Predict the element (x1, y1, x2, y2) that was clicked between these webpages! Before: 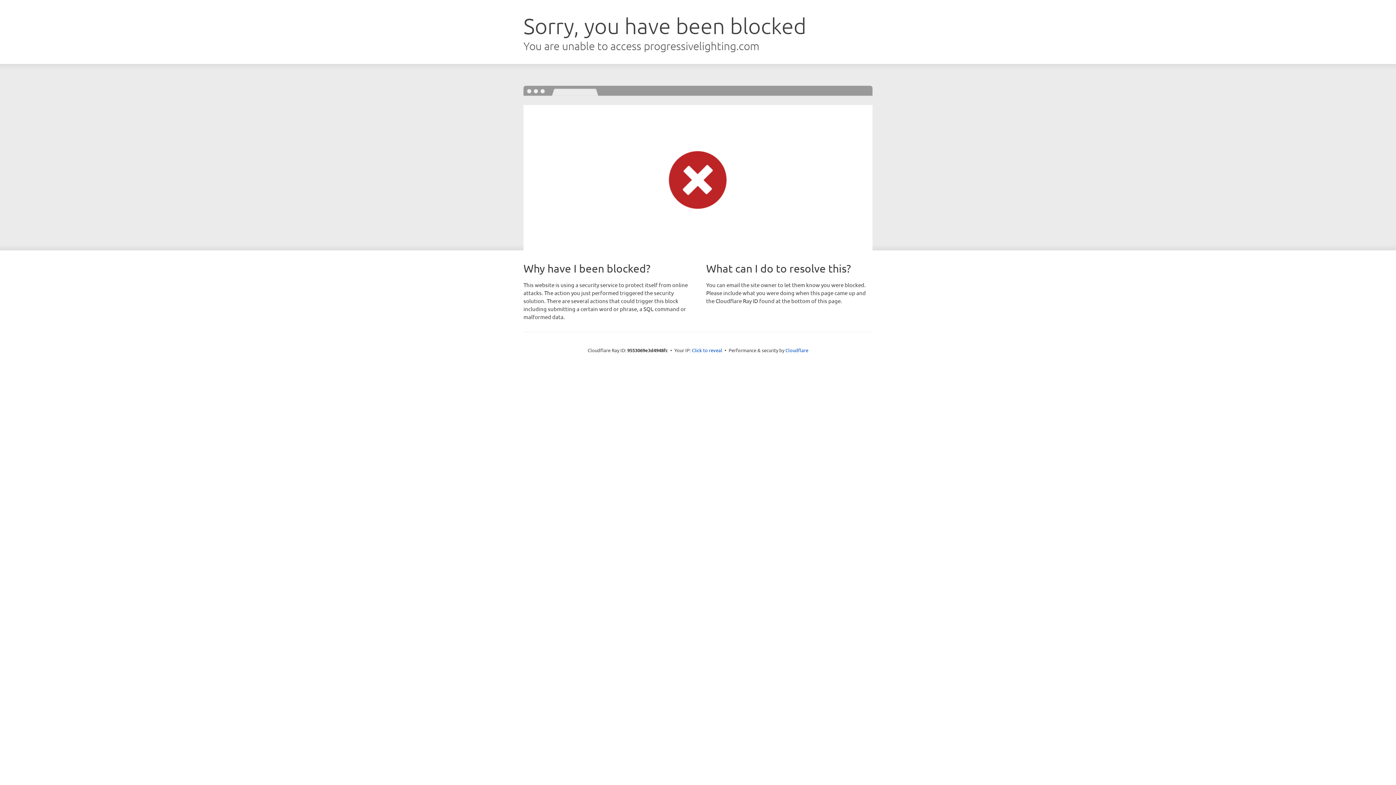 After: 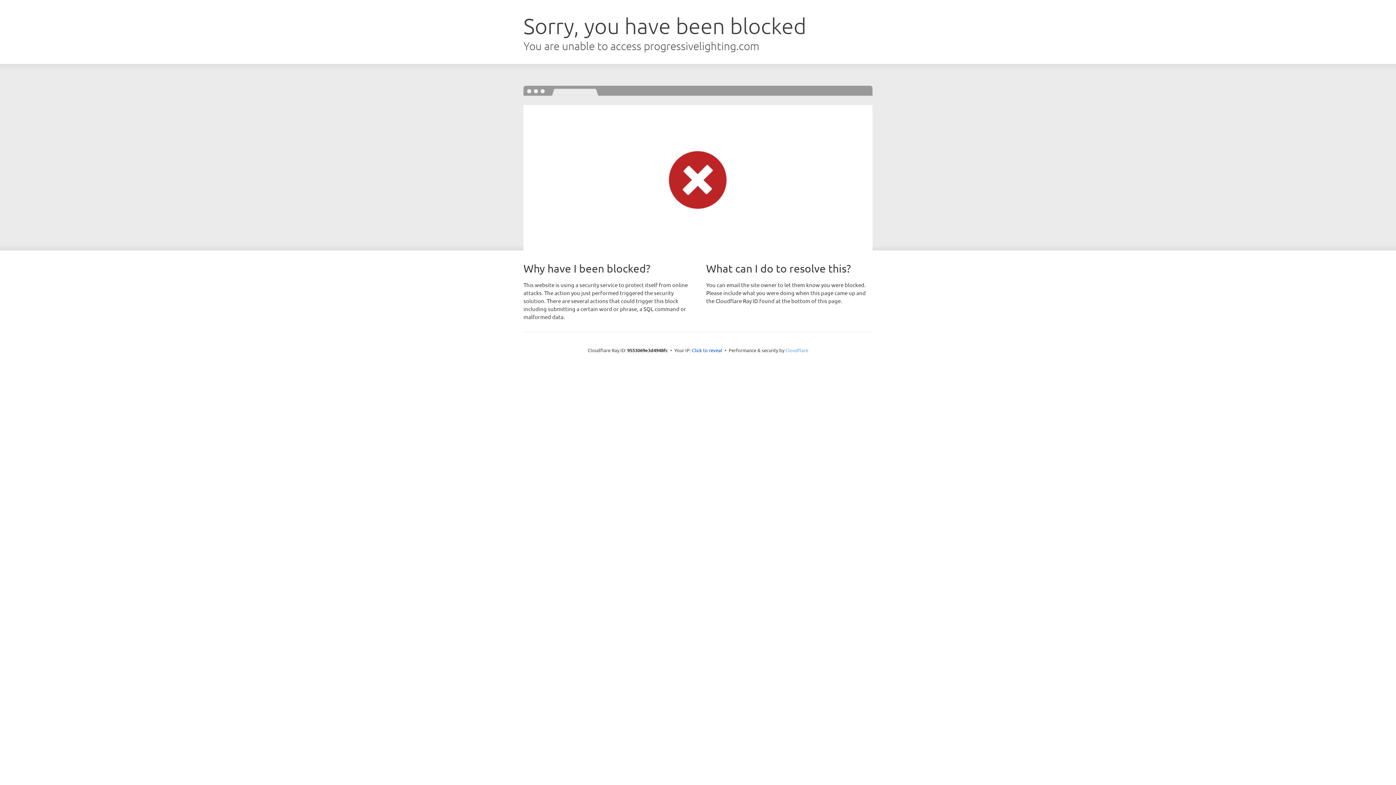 Action: label: Cloudflare bbox: (785, 347, 808, 353)